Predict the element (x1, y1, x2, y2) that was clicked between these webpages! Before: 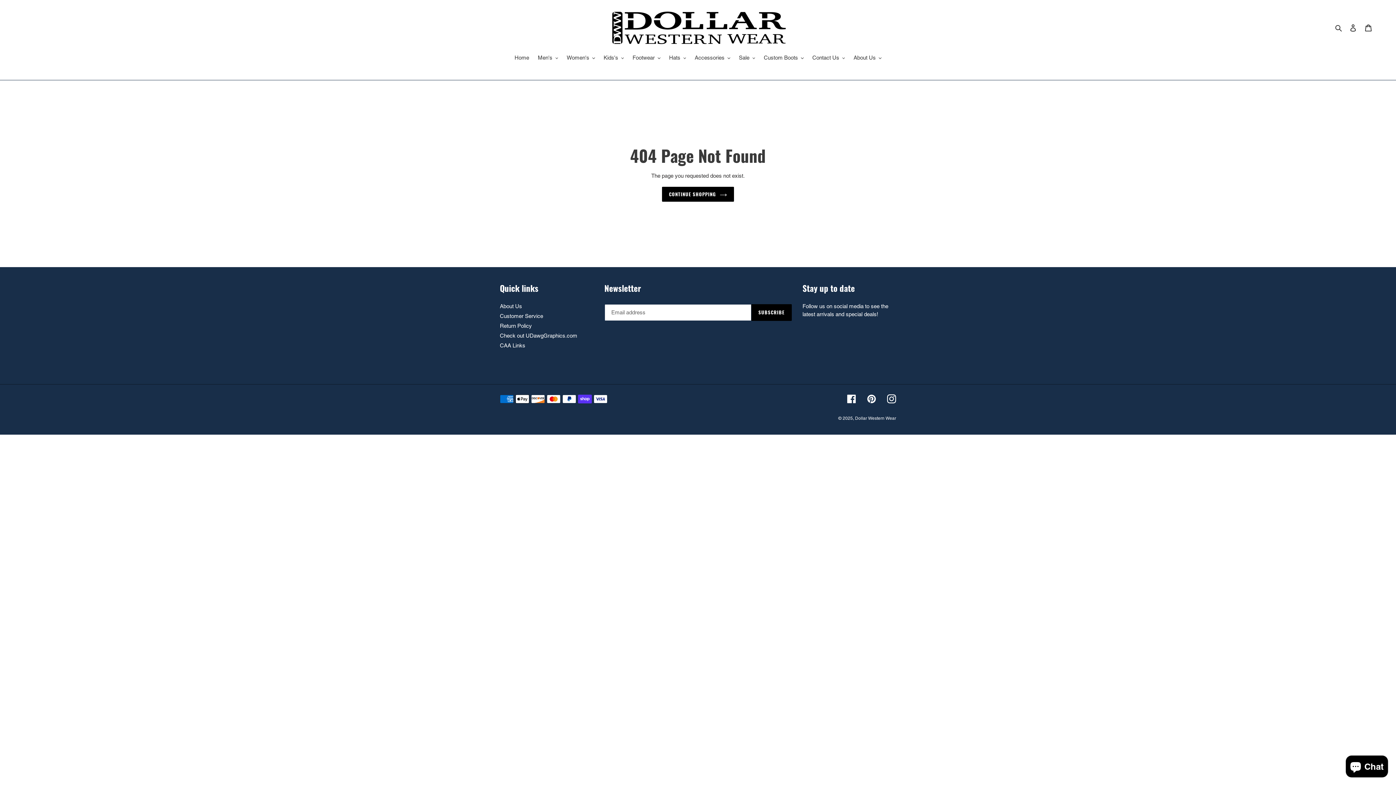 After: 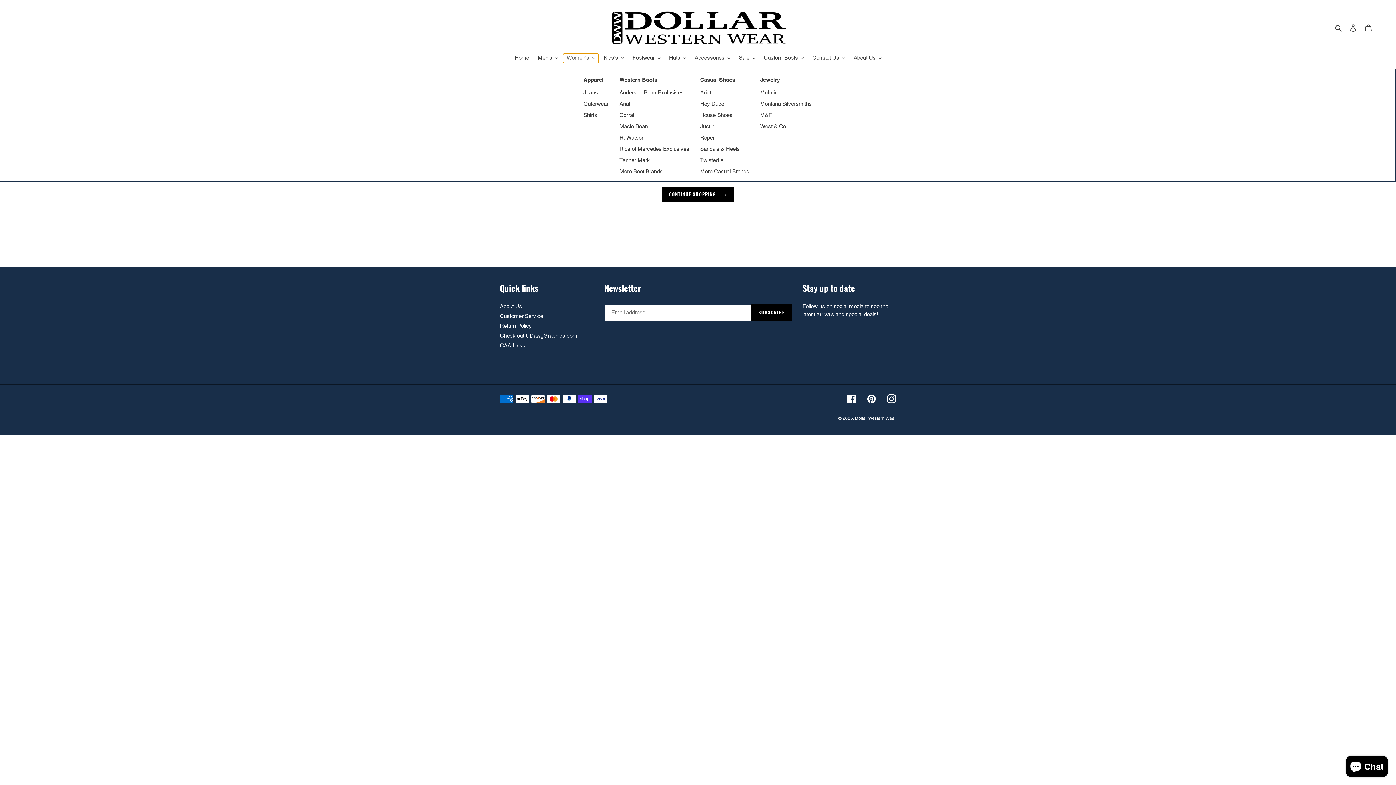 Action: label: Women's bbox: (563, 53, 598, 62)